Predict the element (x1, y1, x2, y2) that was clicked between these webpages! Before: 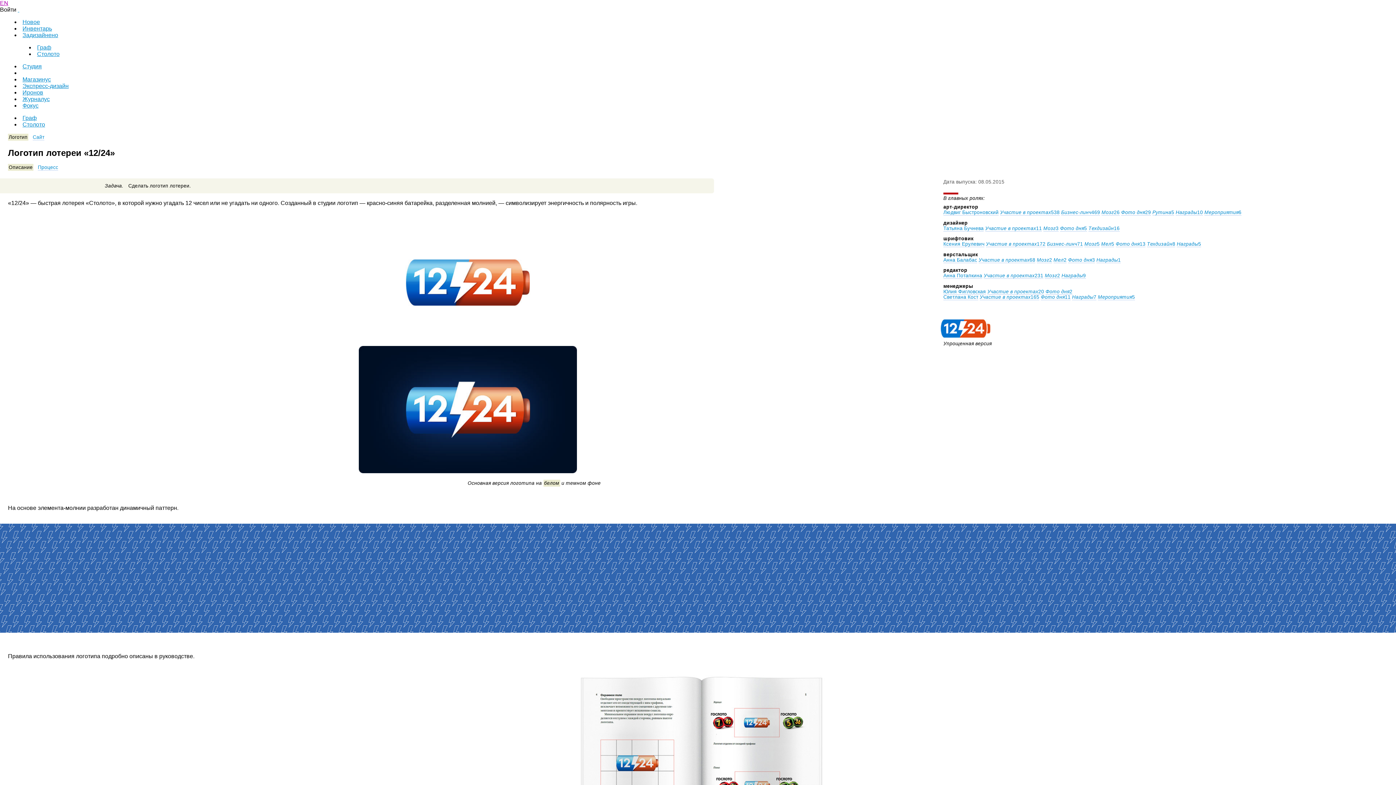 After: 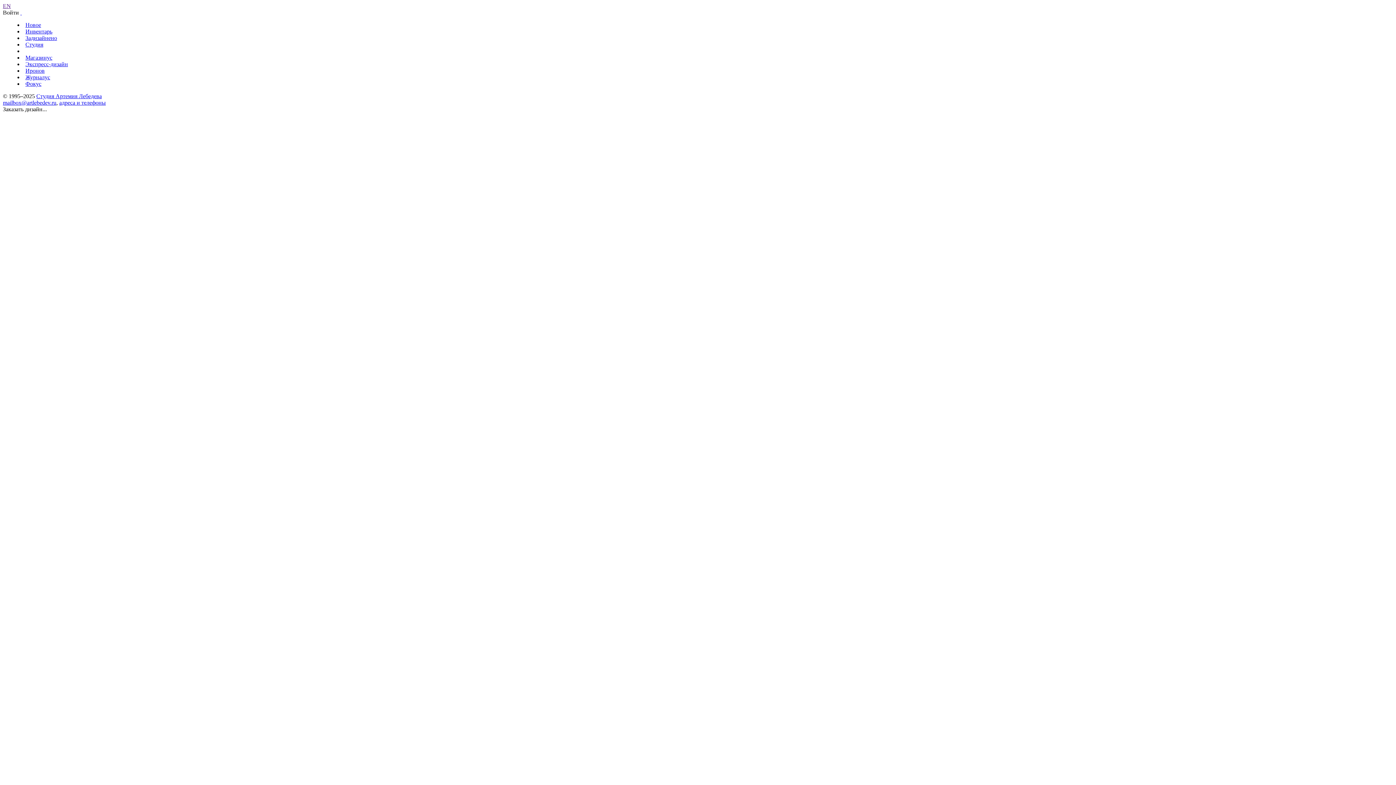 Action: bbox: (22, 114, 36, 121) label: Граф